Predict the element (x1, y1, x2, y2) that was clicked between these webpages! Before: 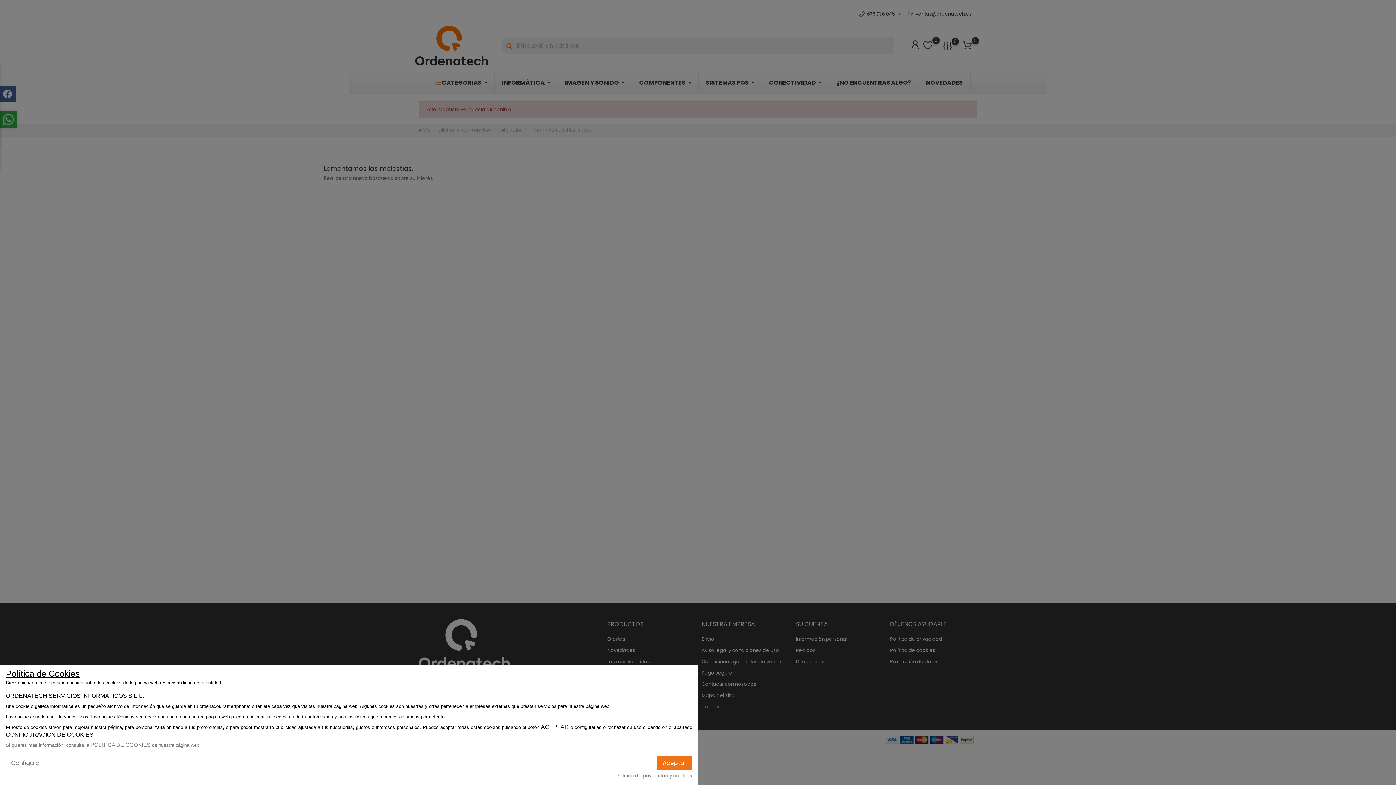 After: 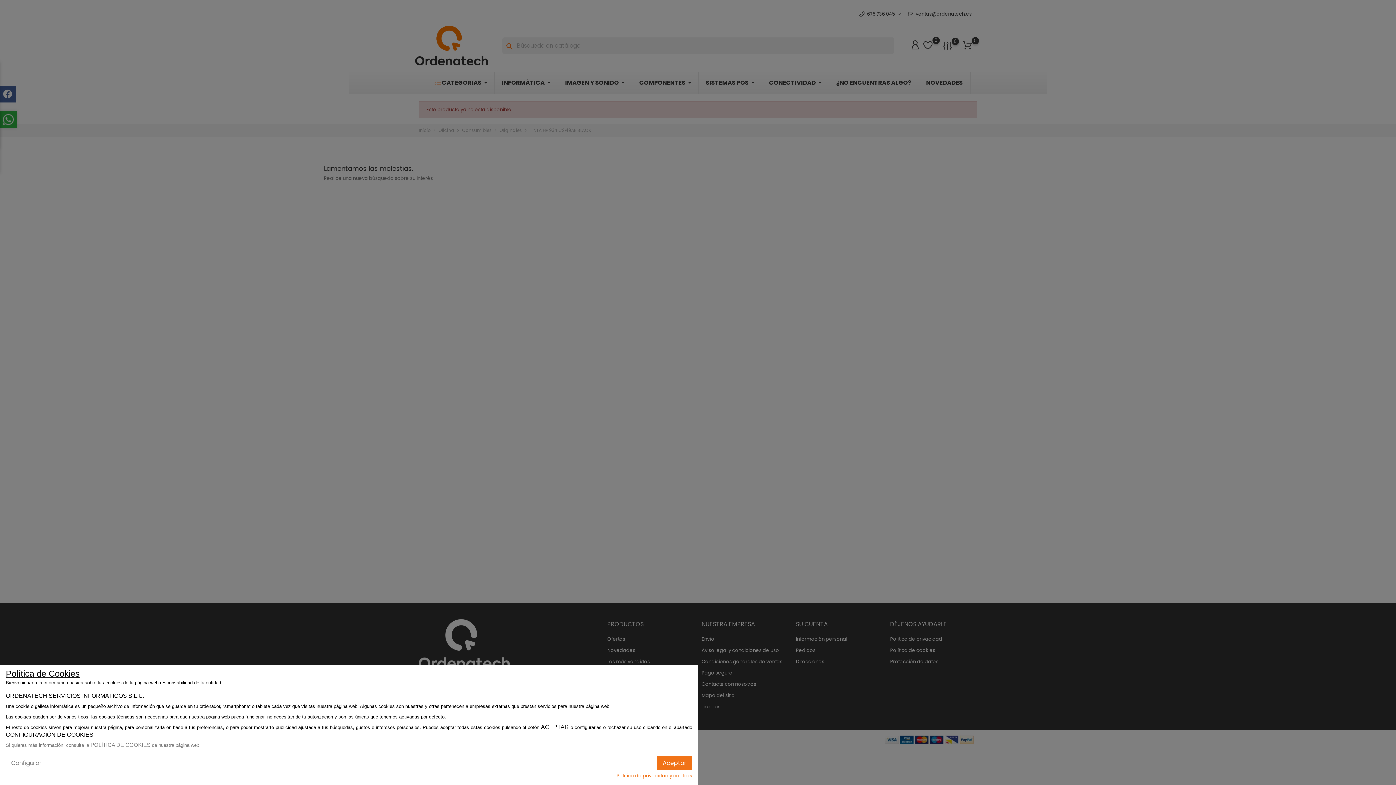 Action: bbox: (616, 772, 692, 780) label: Política de privacidad y cookies